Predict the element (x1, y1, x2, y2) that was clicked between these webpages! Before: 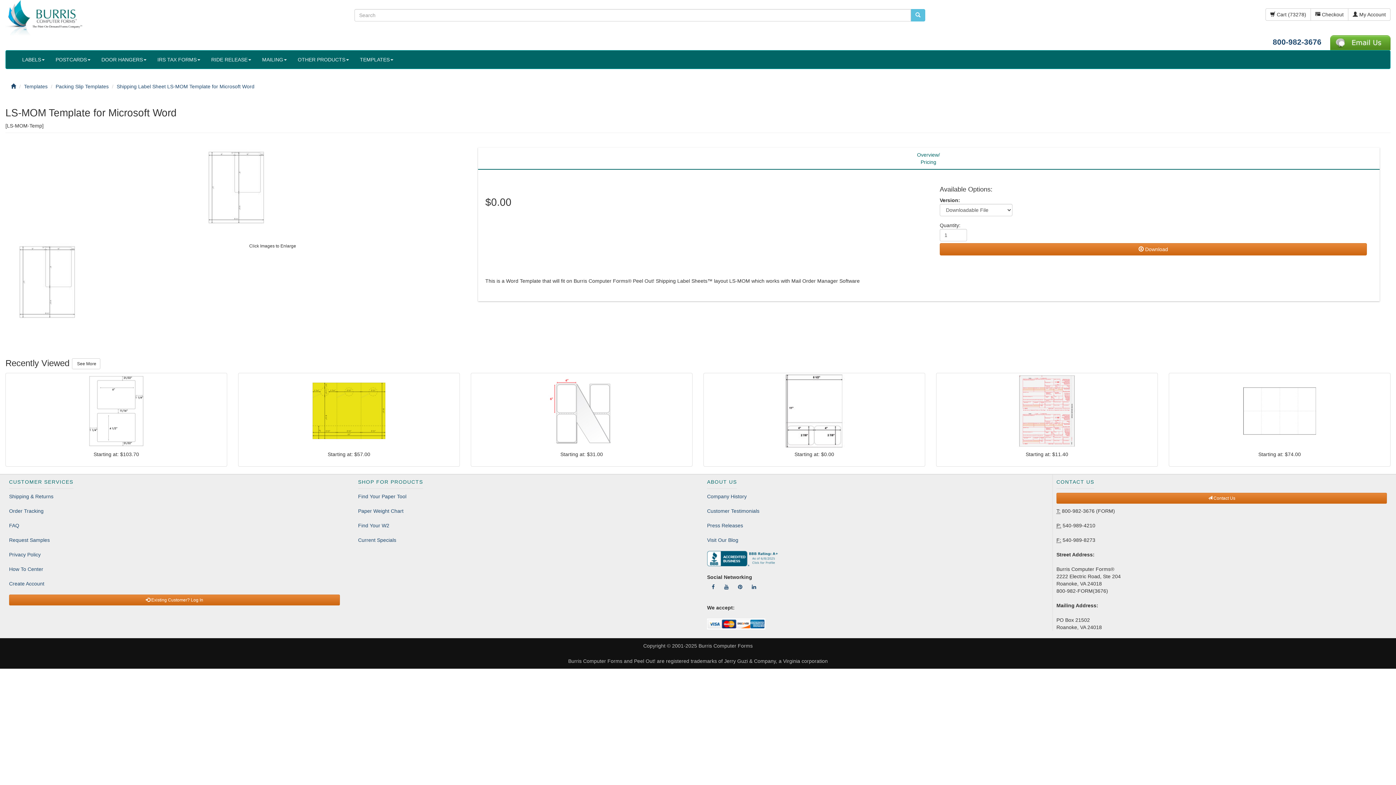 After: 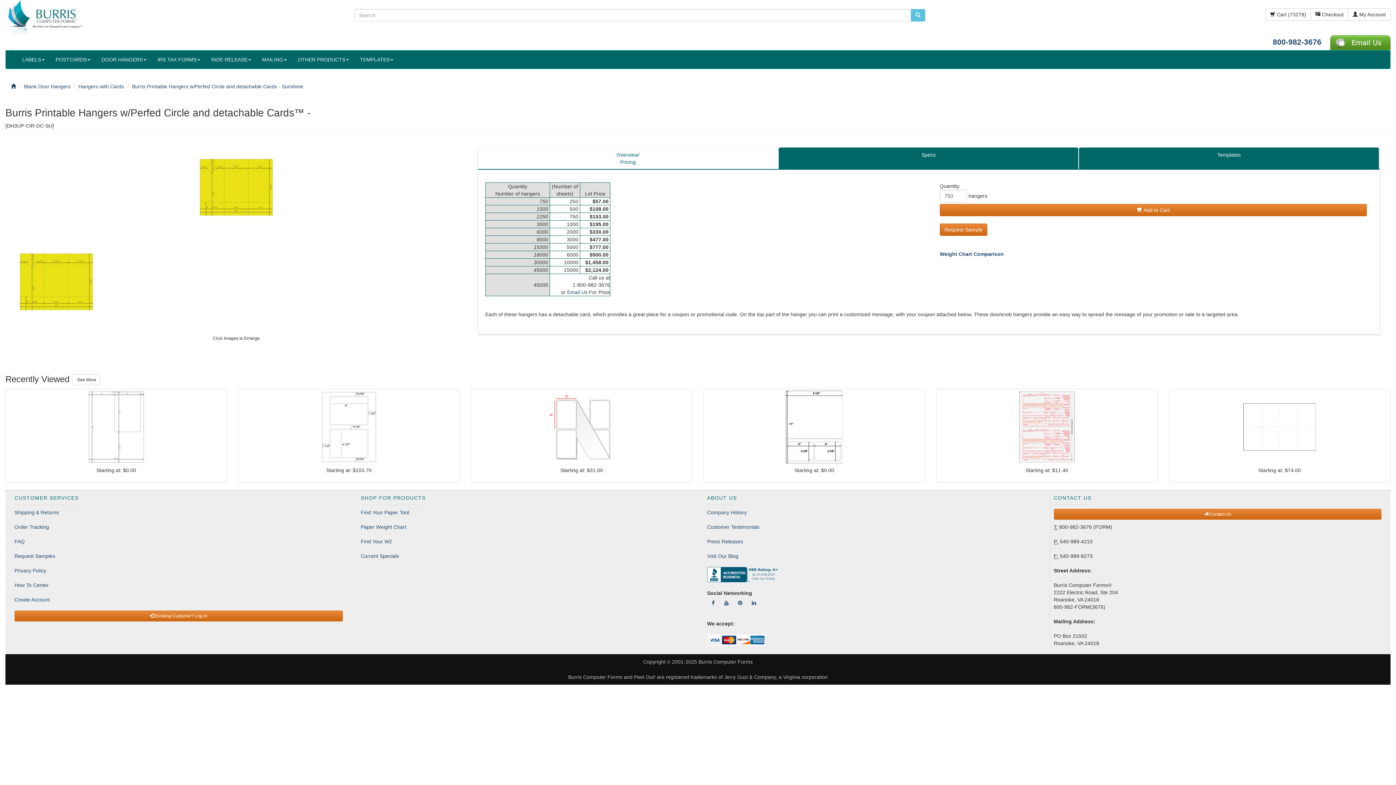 Action: bbox: (239, 374, 458, 447)